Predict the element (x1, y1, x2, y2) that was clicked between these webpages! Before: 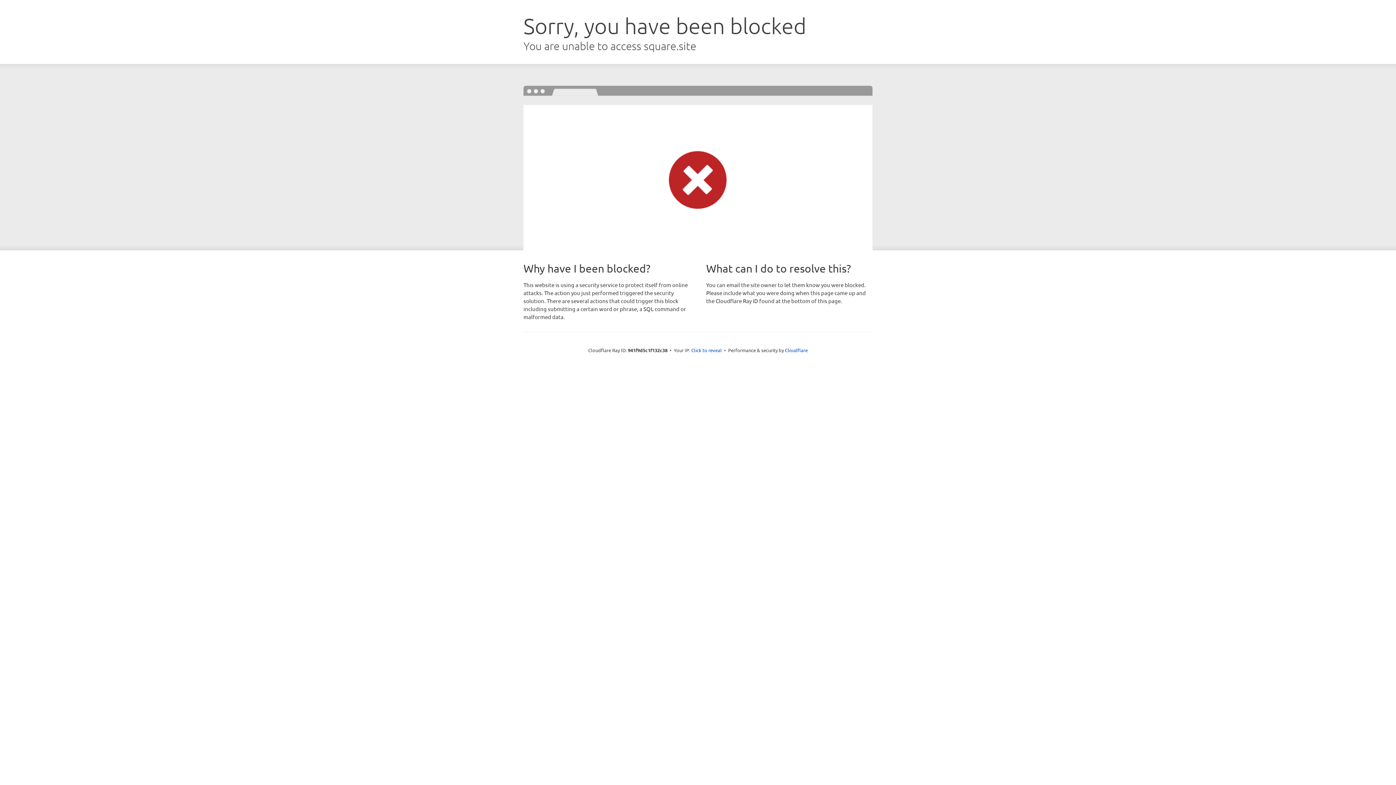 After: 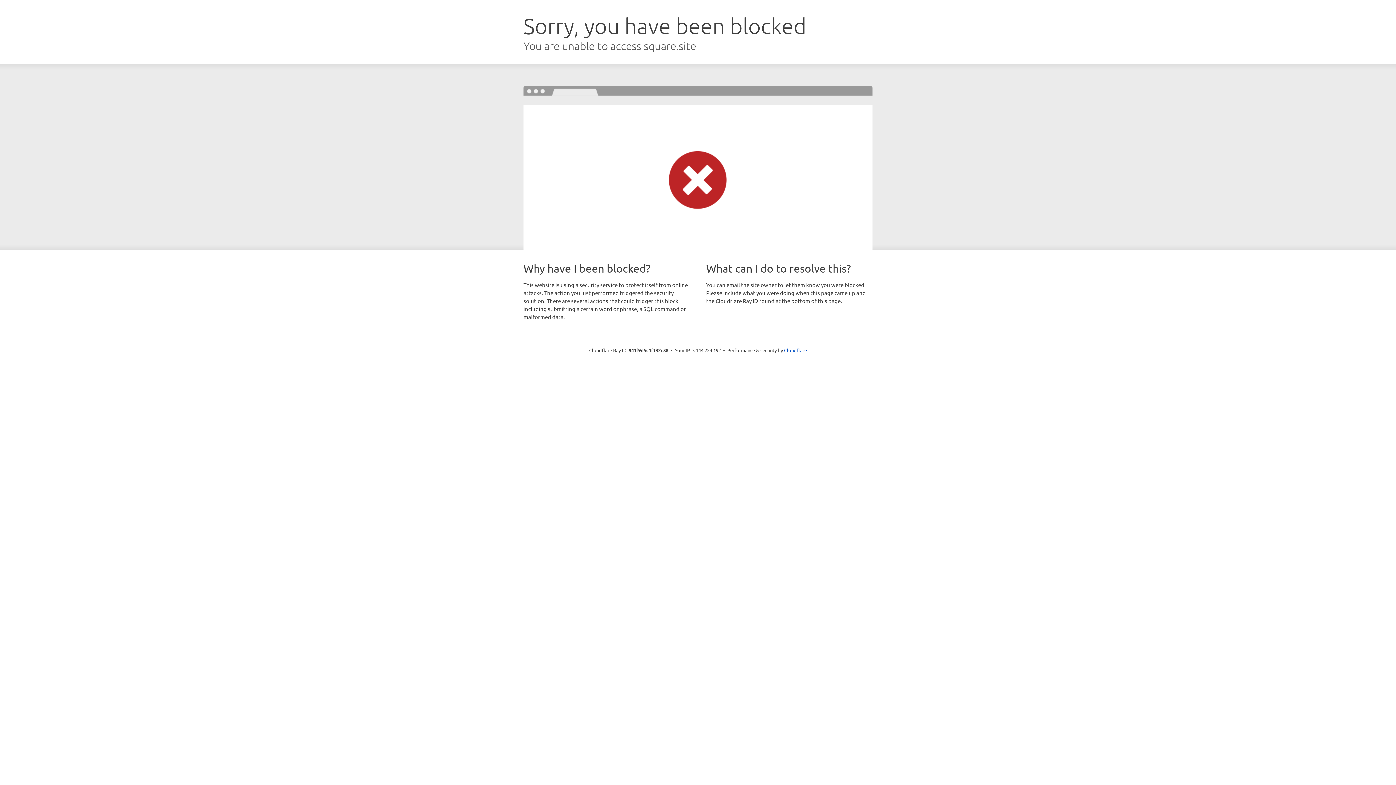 Action: label: Click to reveal bbox: (691, 346, 722, 353)